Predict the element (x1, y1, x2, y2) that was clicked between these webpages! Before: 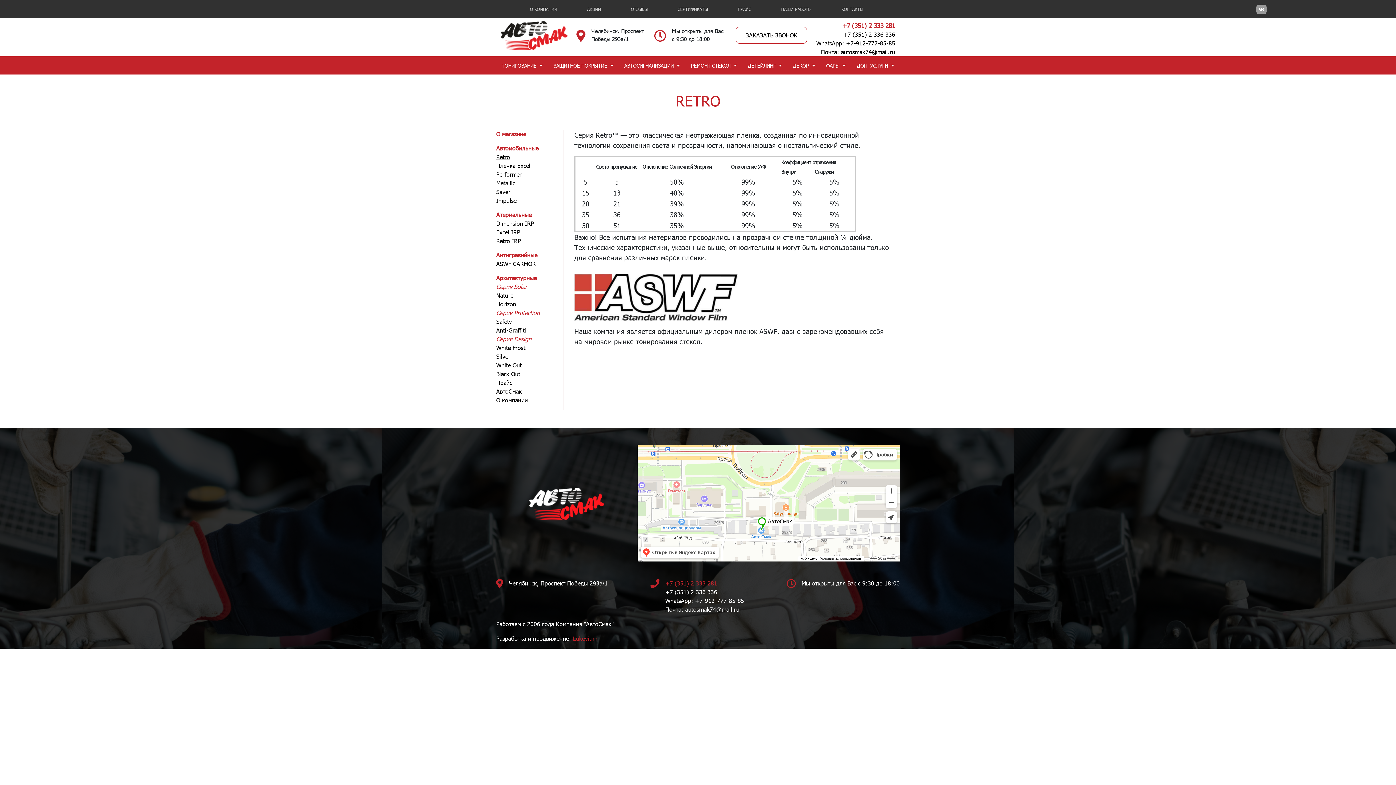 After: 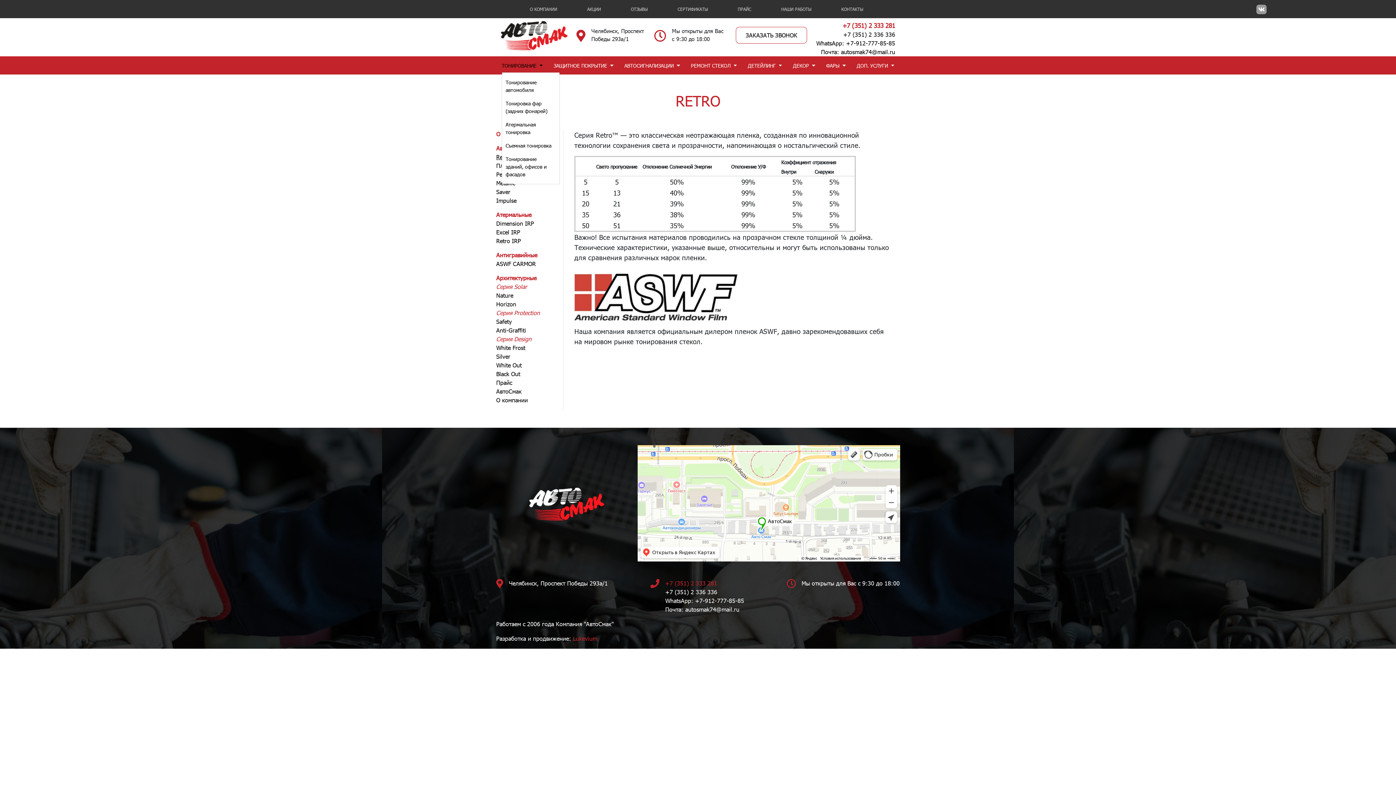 Action: bbox: (539, 58, 543, 72)